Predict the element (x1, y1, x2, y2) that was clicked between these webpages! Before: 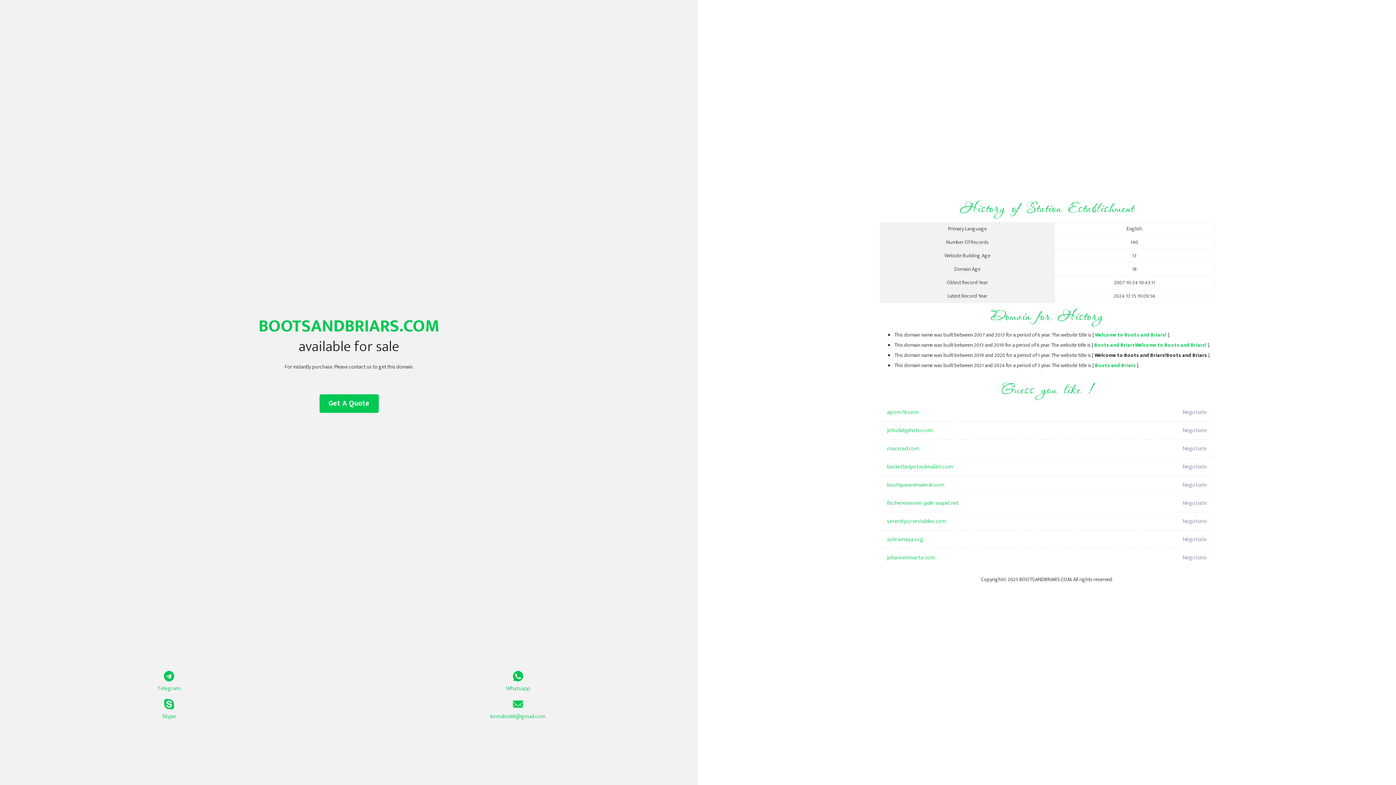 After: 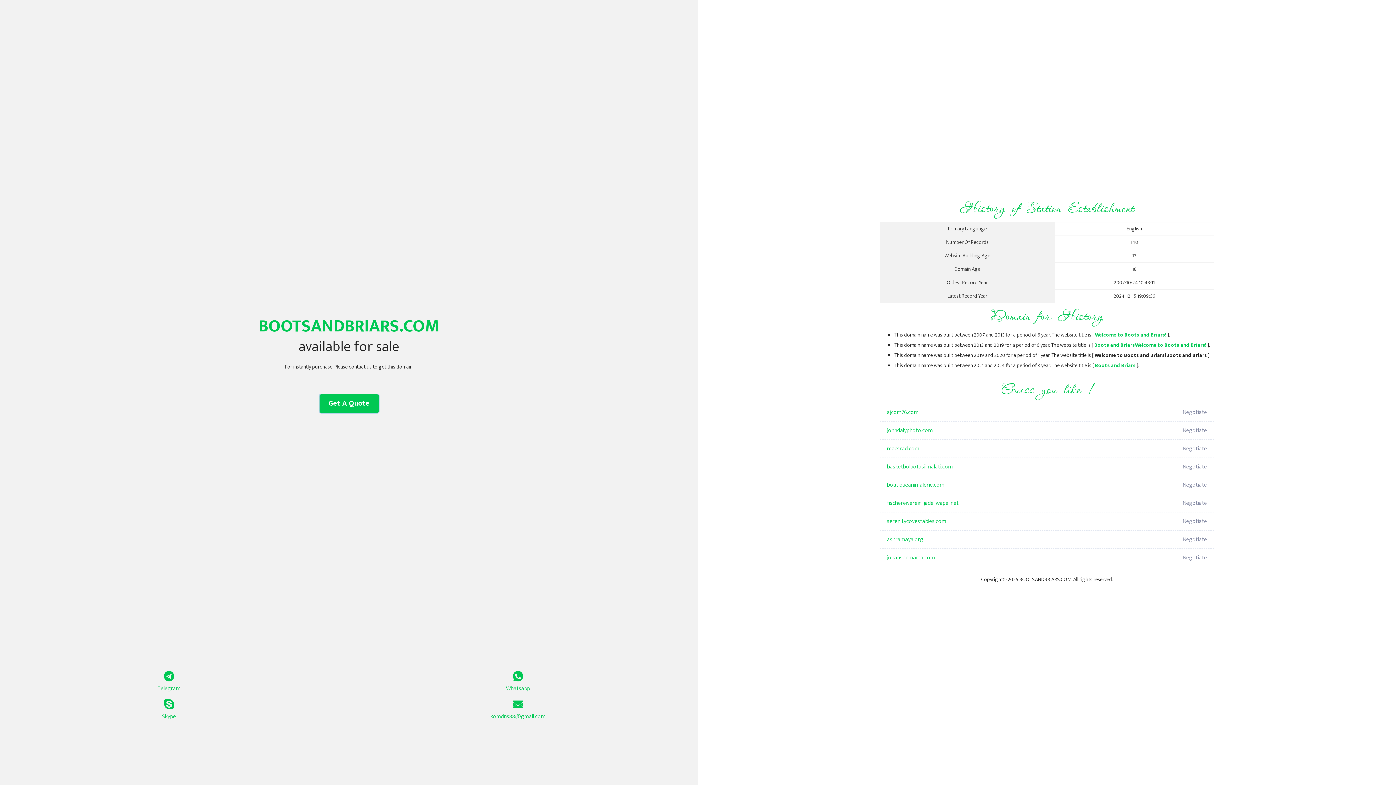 Action: label: Get A Quote bbox: (319, 394, 378, 413)